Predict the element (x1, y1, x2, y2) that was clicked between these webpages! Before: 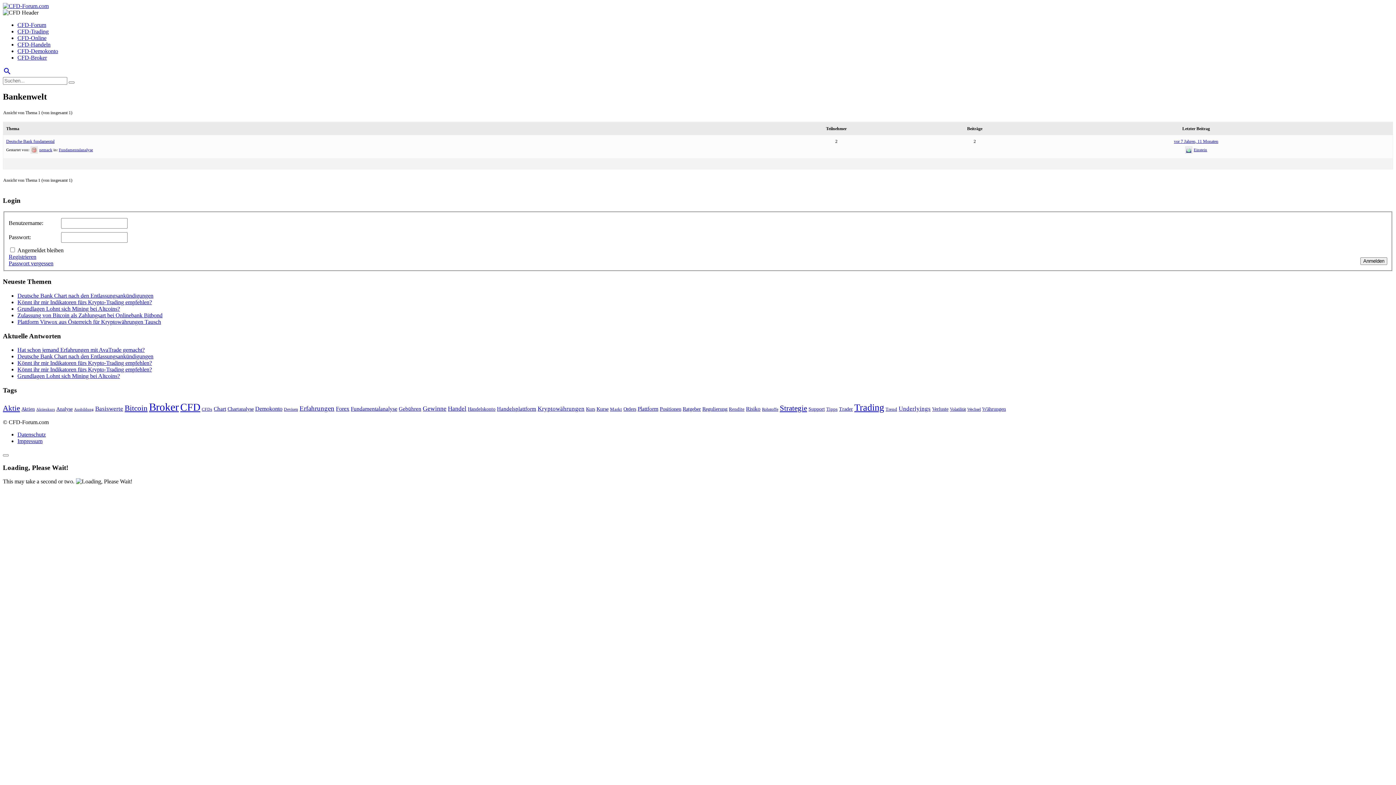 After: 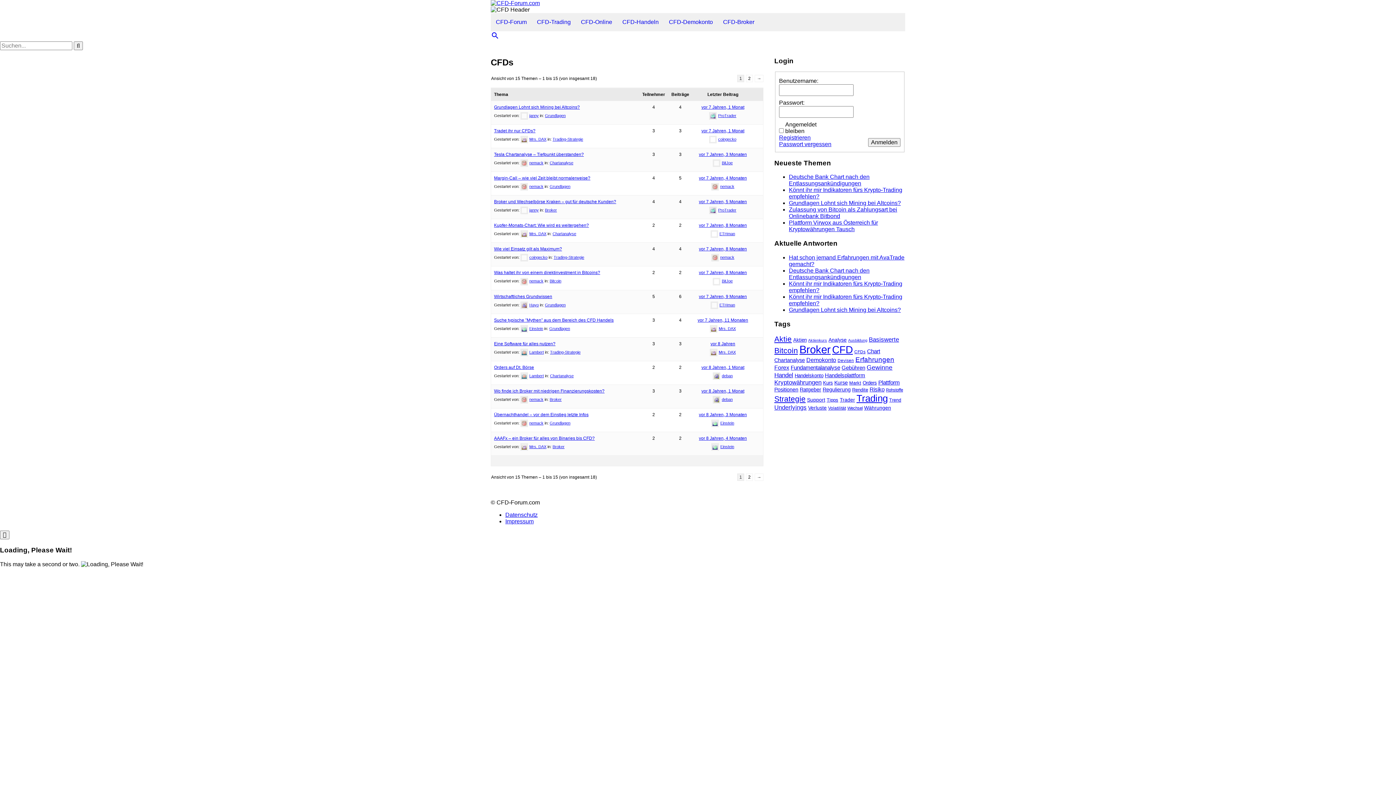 Action: label: CFDs (18 Einträge) bbox: (201, 407, 212, 411)